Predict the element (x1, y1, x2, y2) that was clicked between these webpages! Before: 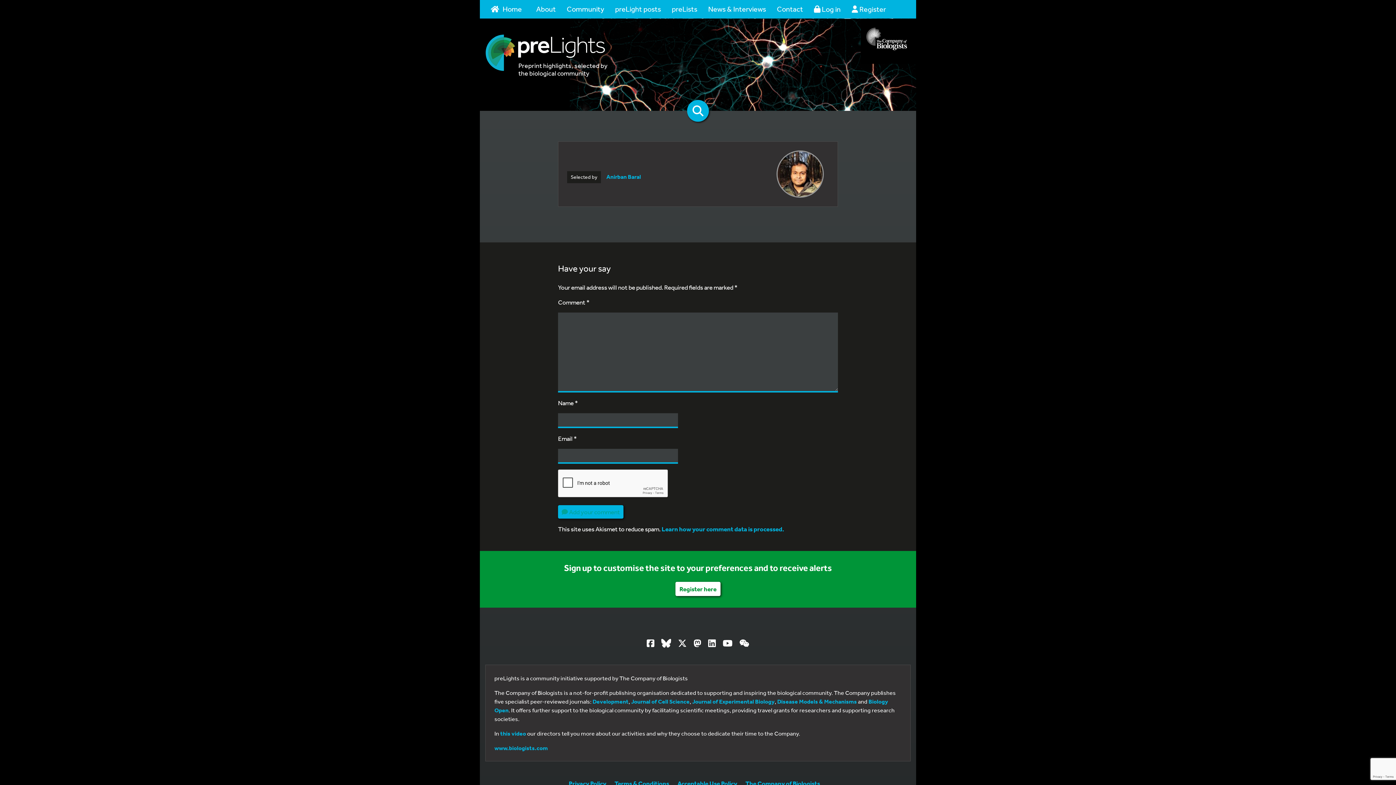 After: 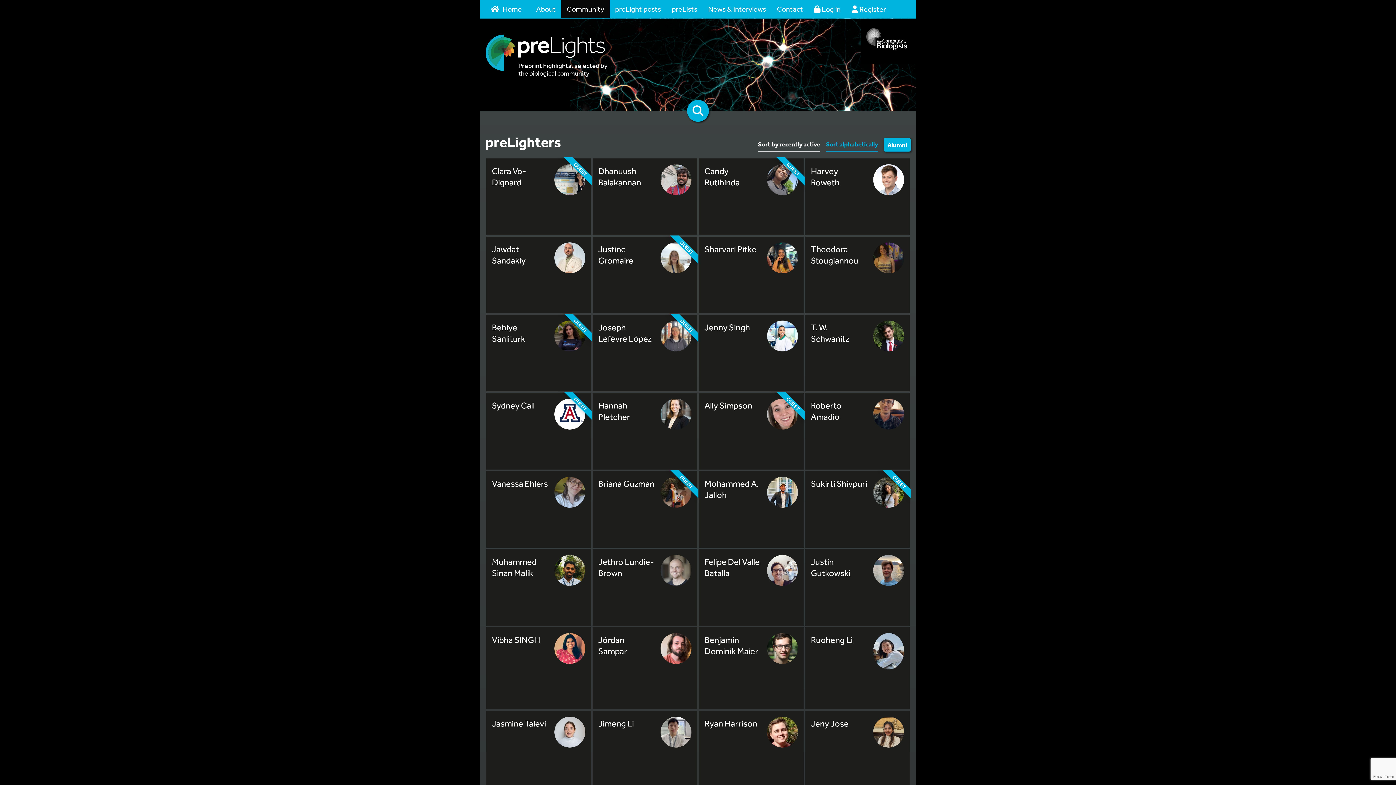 Action: bbox: (561, 0, 609, 18) label: Community